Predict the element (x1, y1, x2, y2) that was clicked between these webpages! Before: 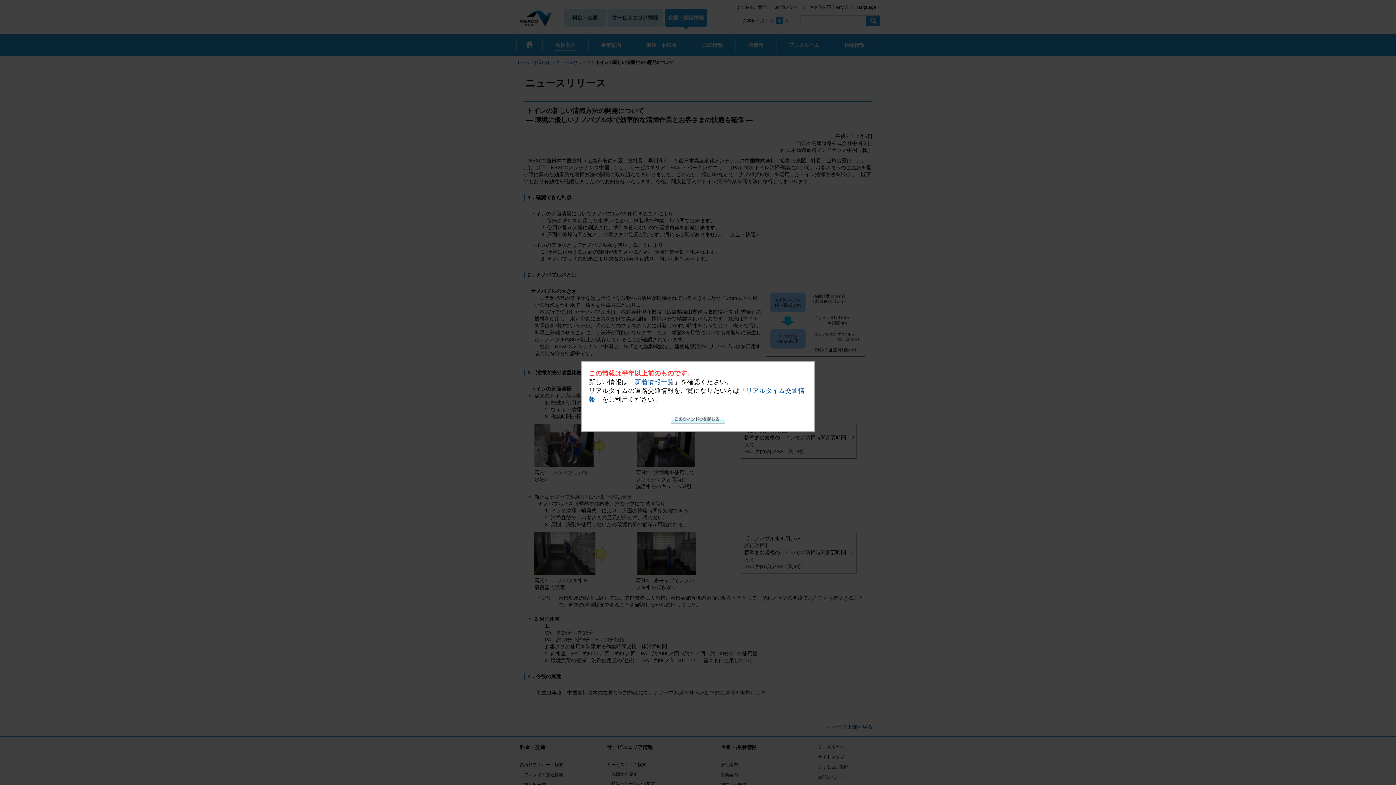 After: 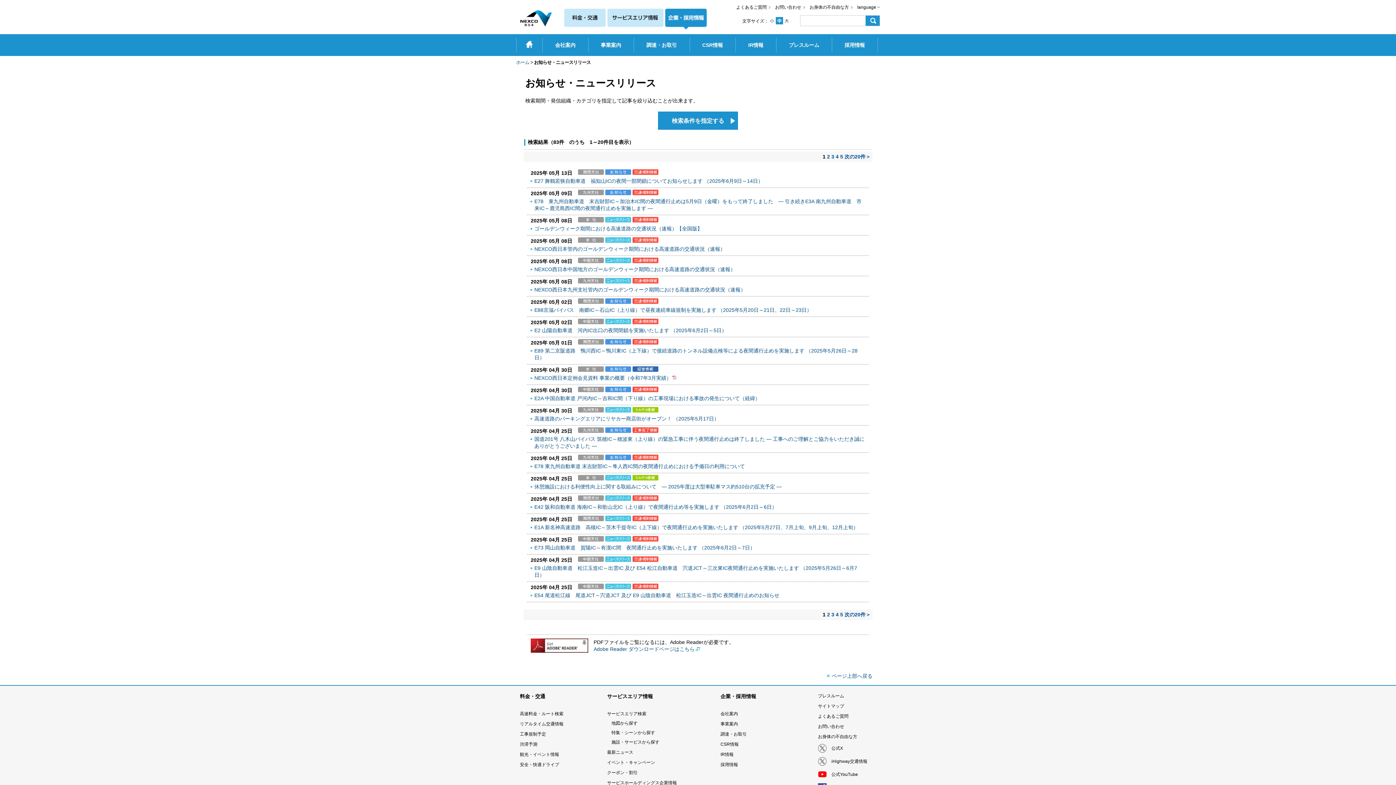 Action: label: 新着情報一覧 bbox: (634, 378, 674, 385)